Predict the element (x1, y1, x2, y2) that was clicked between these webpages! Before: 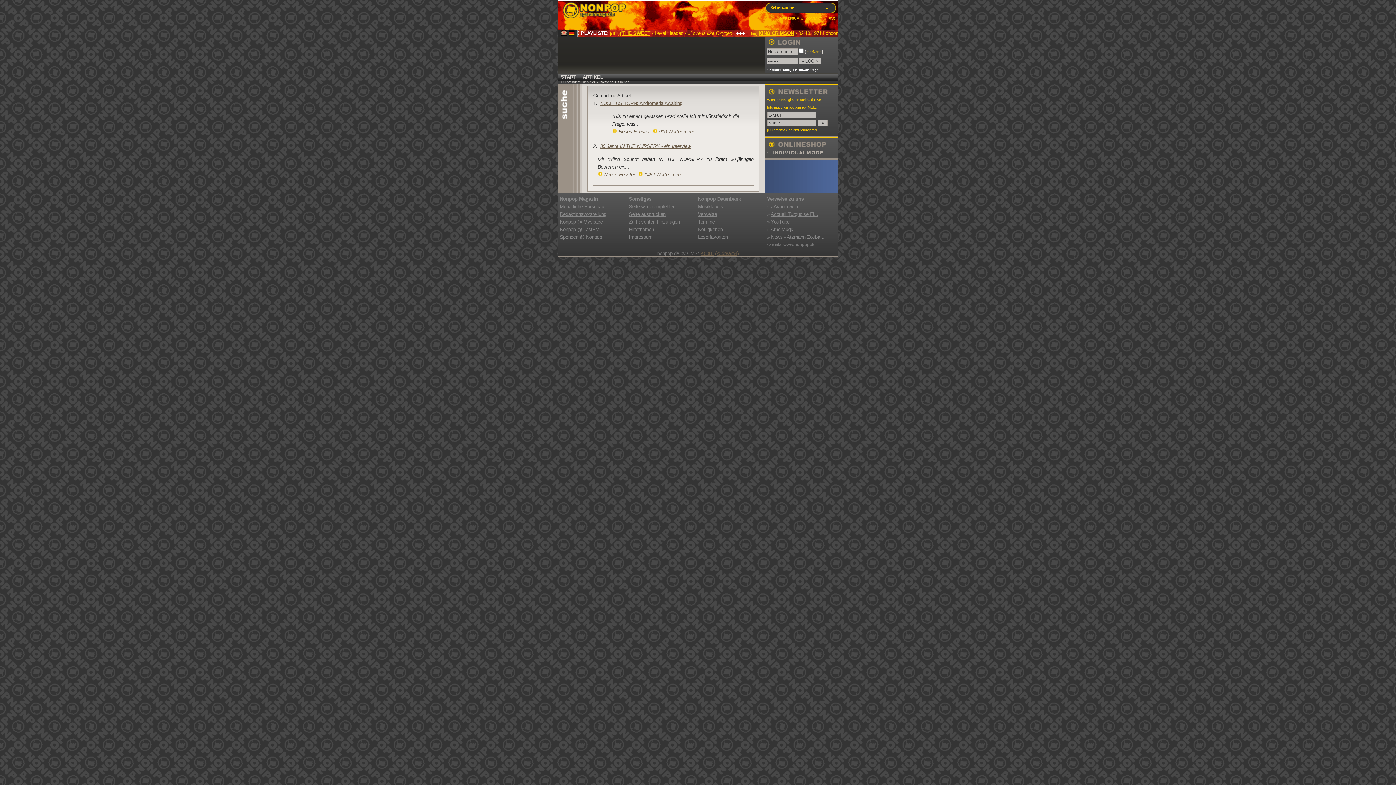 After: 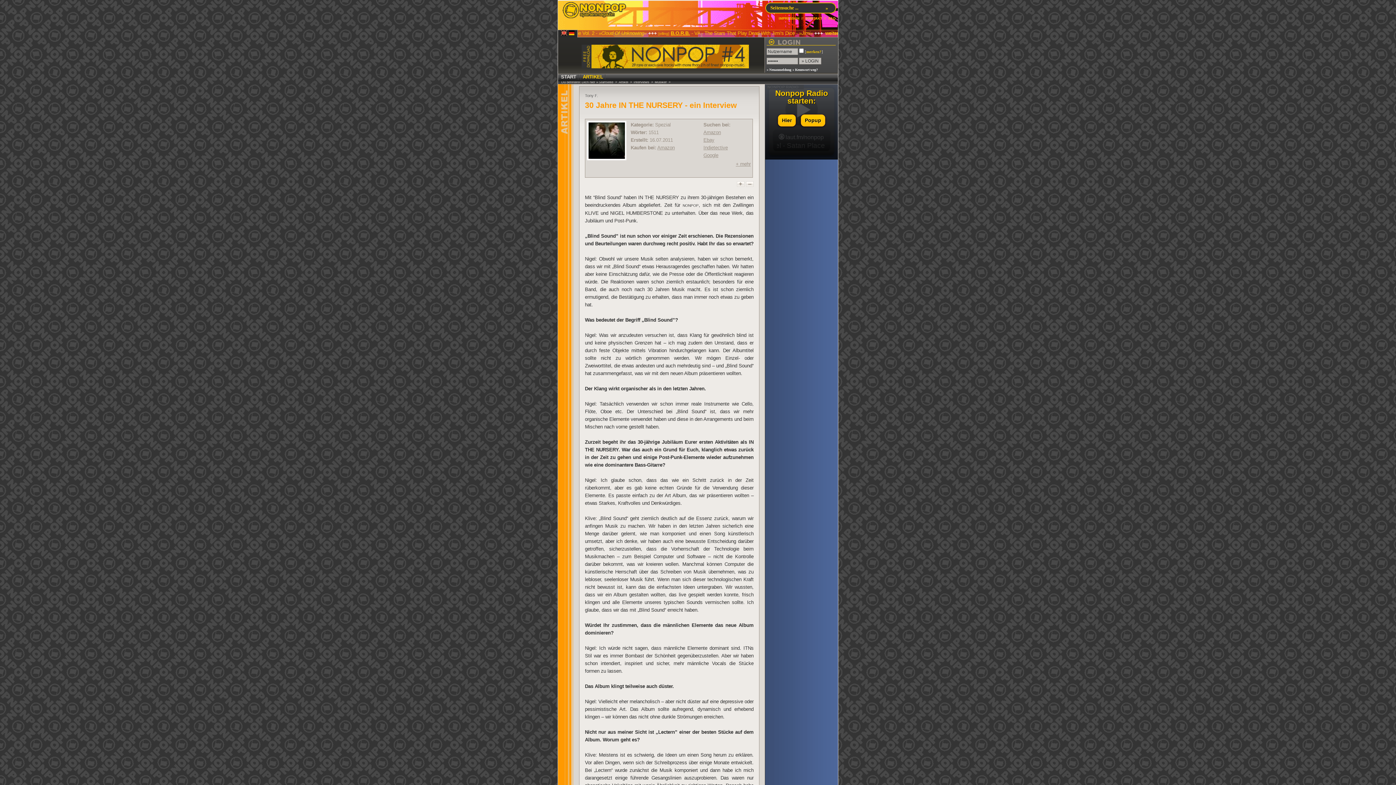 Action: label: 1452 Wörter mehr bbox: (644, 171, 682, 177)